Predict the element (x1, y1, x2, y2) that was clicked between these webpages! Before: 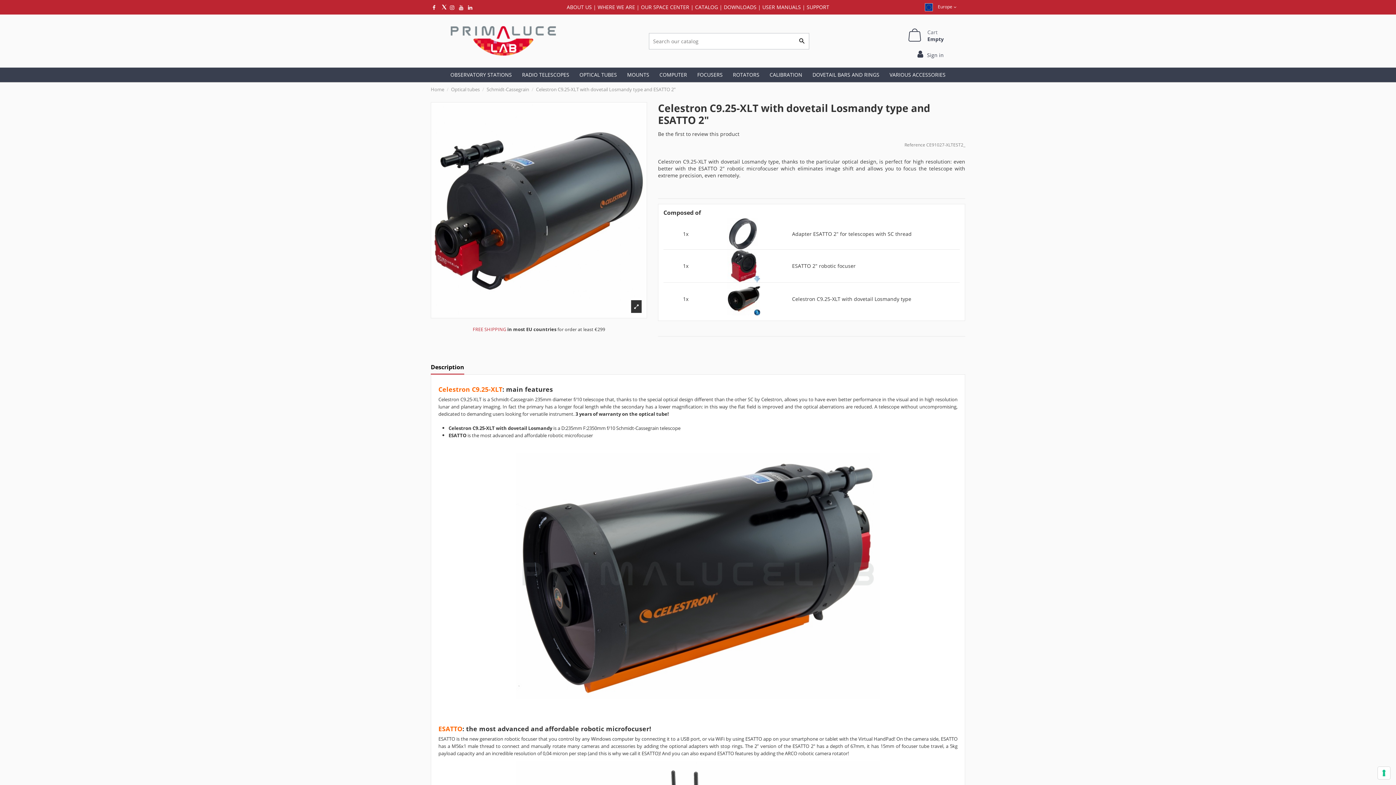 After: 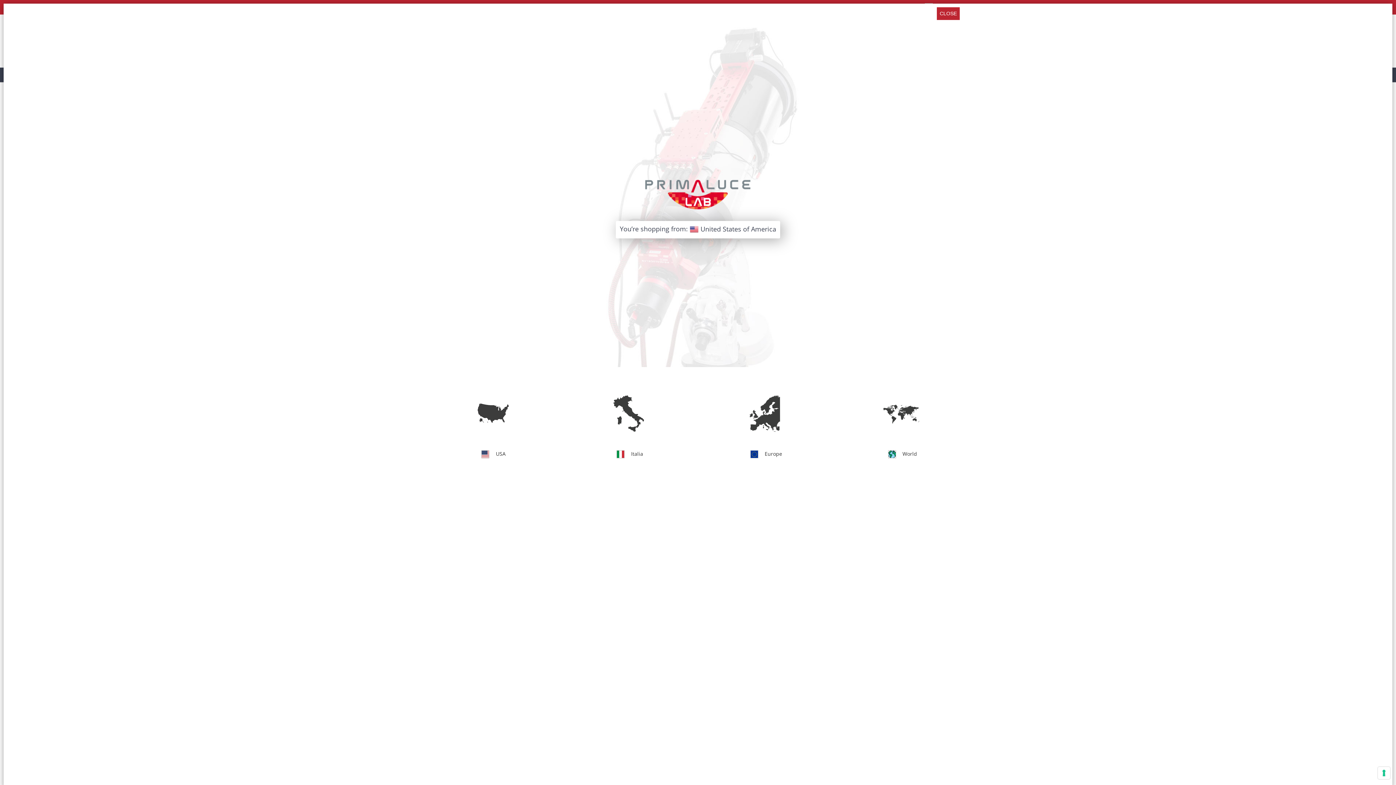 Action: label: Elenco store bbox: (920, 2, 960, 11)